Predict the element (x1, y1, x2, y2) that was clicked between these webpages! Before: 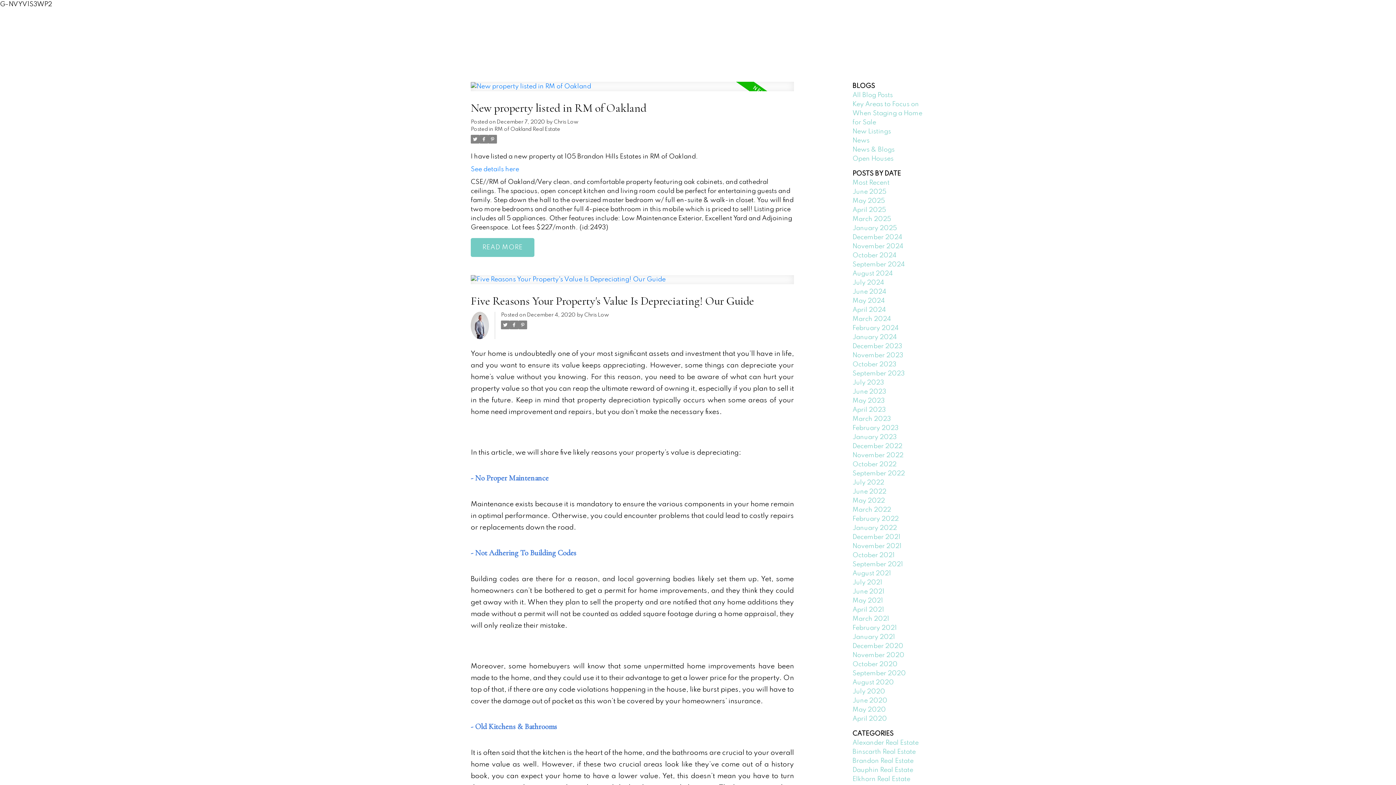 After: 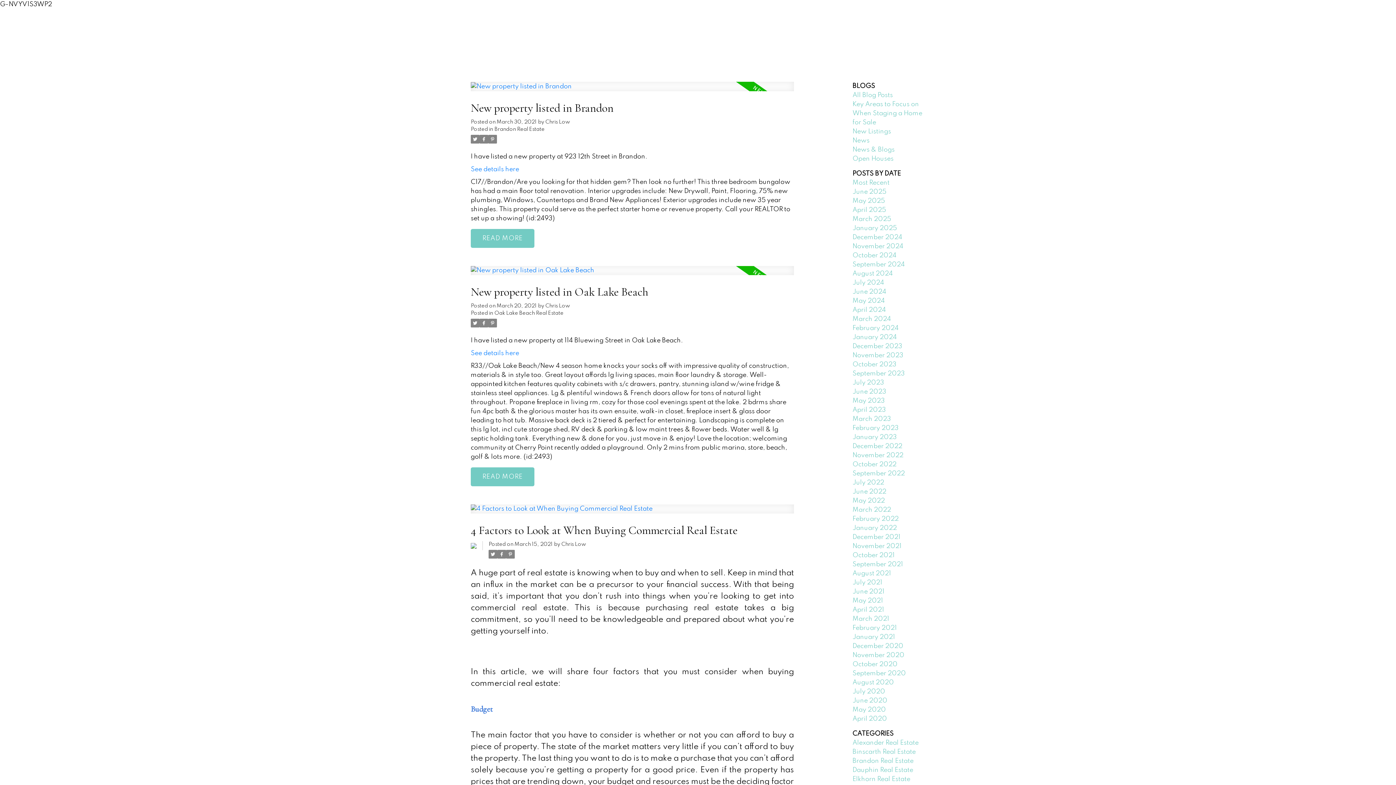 Action: bbox: (852, 616, 889, 622) label: March 2021